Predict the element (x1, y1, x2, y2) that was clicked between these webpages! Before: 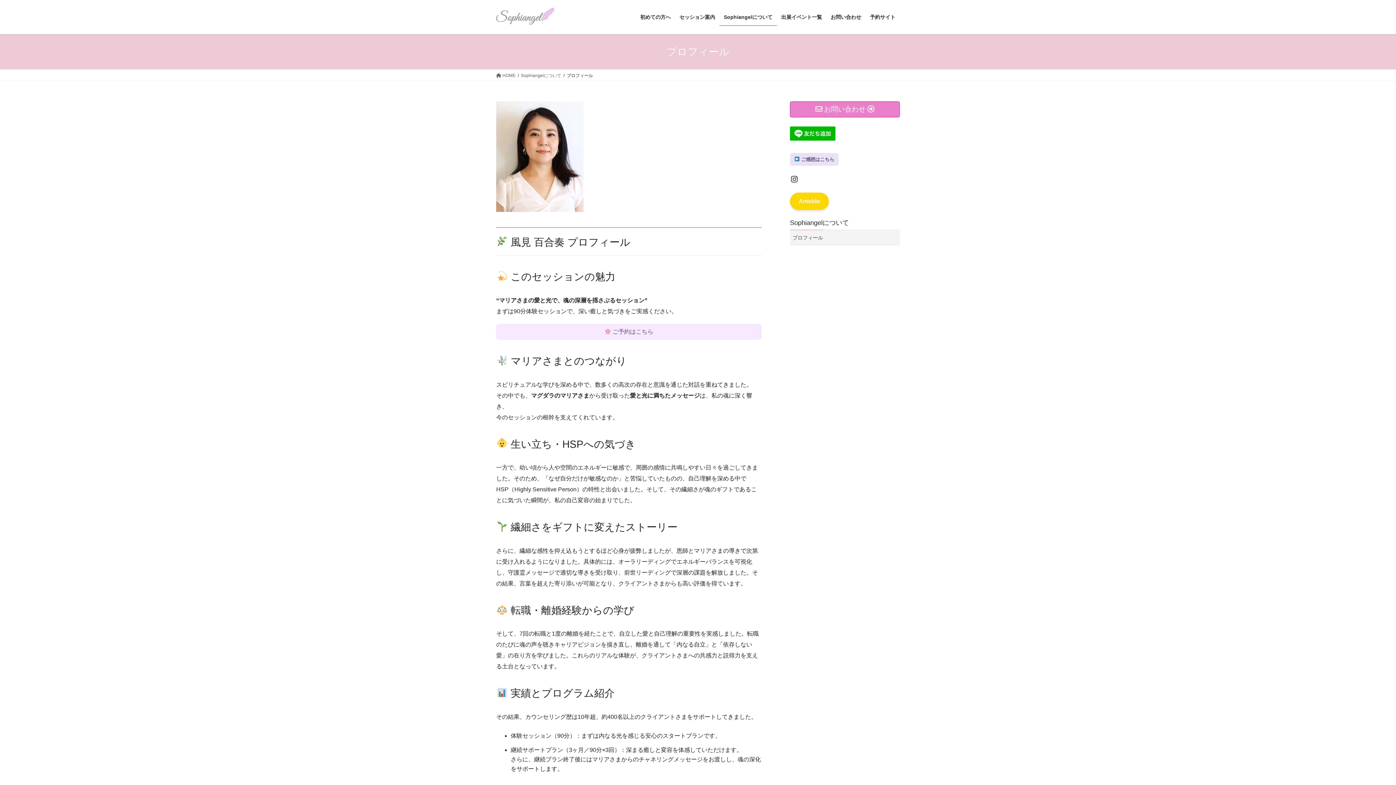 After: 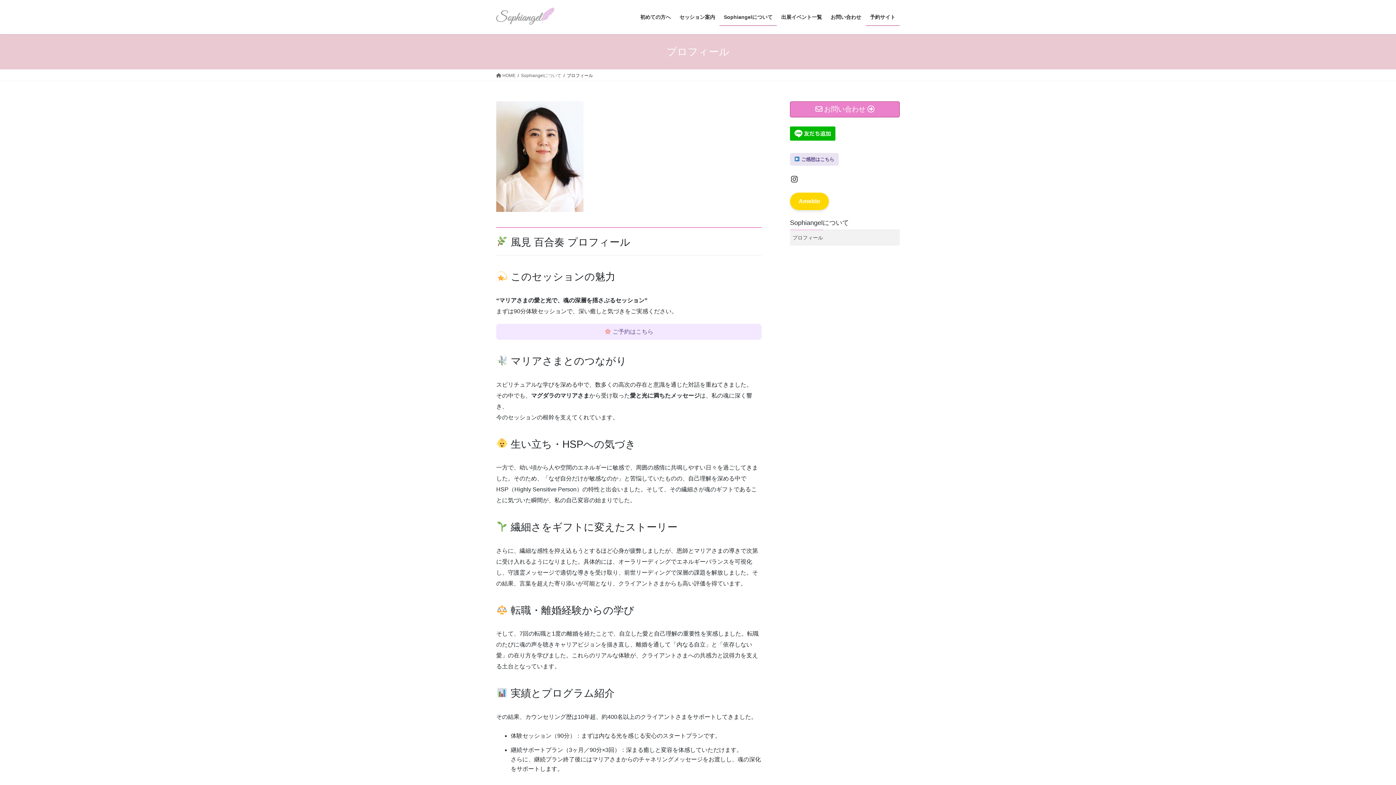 Action: bbox: (865, 8, 900, 25) label: 予約サイト